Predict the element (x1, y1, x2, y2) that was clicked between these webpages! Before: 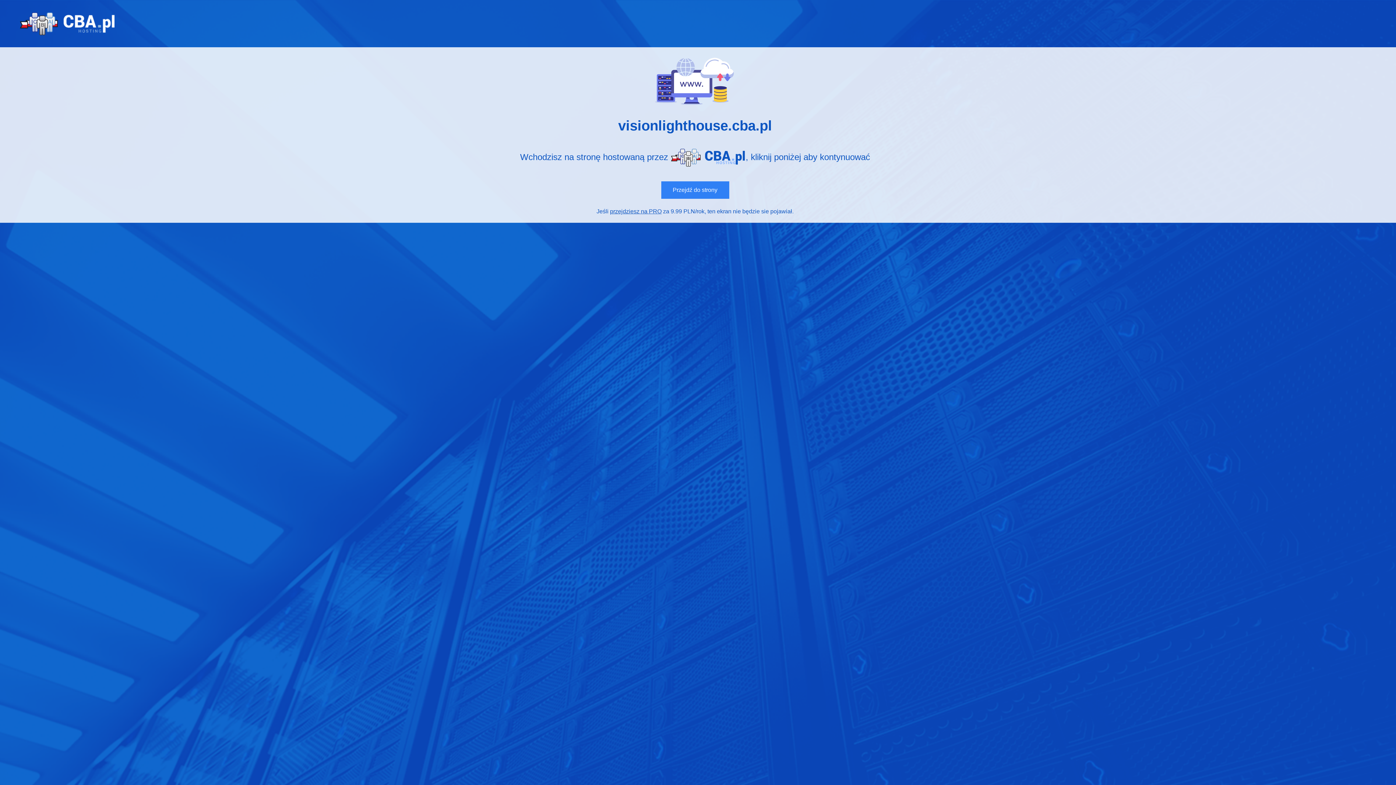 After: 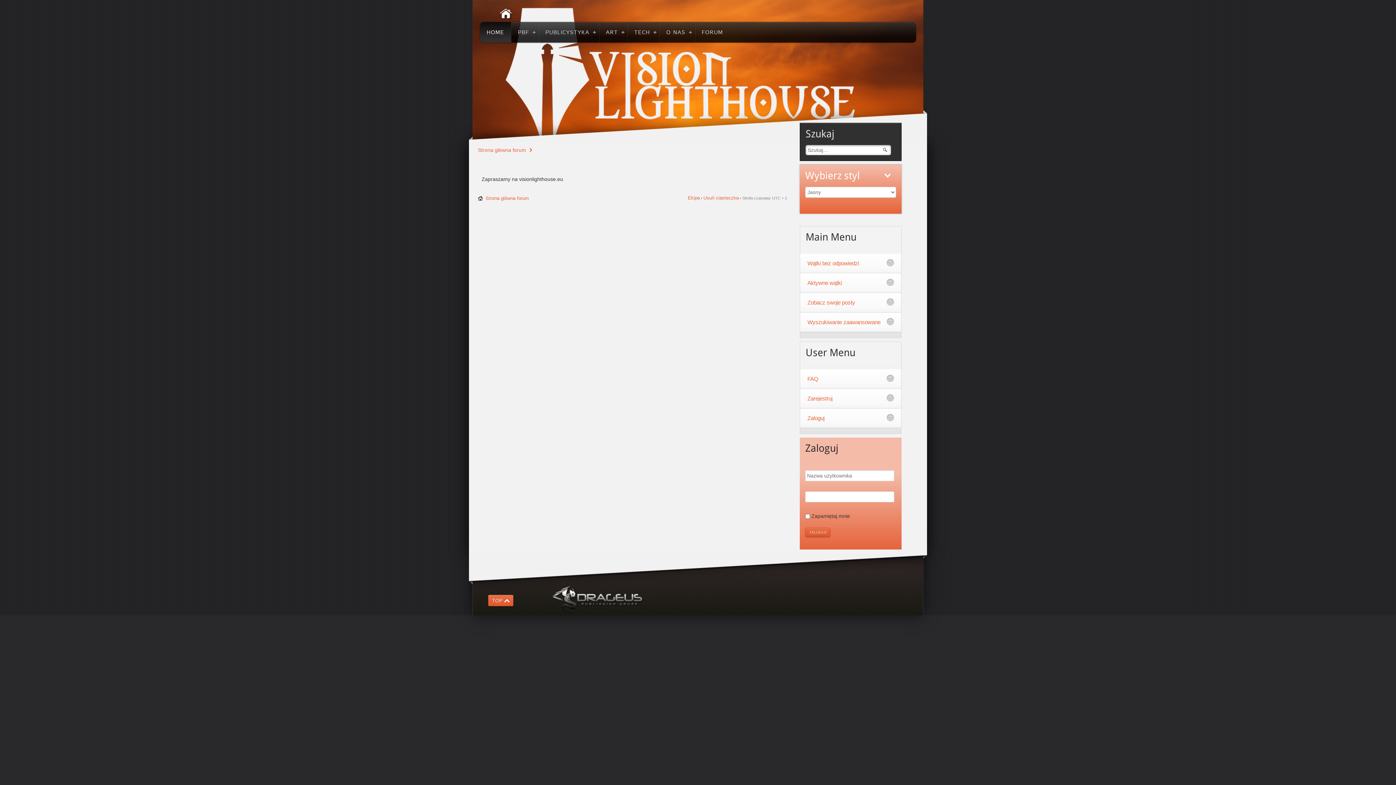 Action: bbox: (661, 181, 729, 199) label: Przejdź do strony